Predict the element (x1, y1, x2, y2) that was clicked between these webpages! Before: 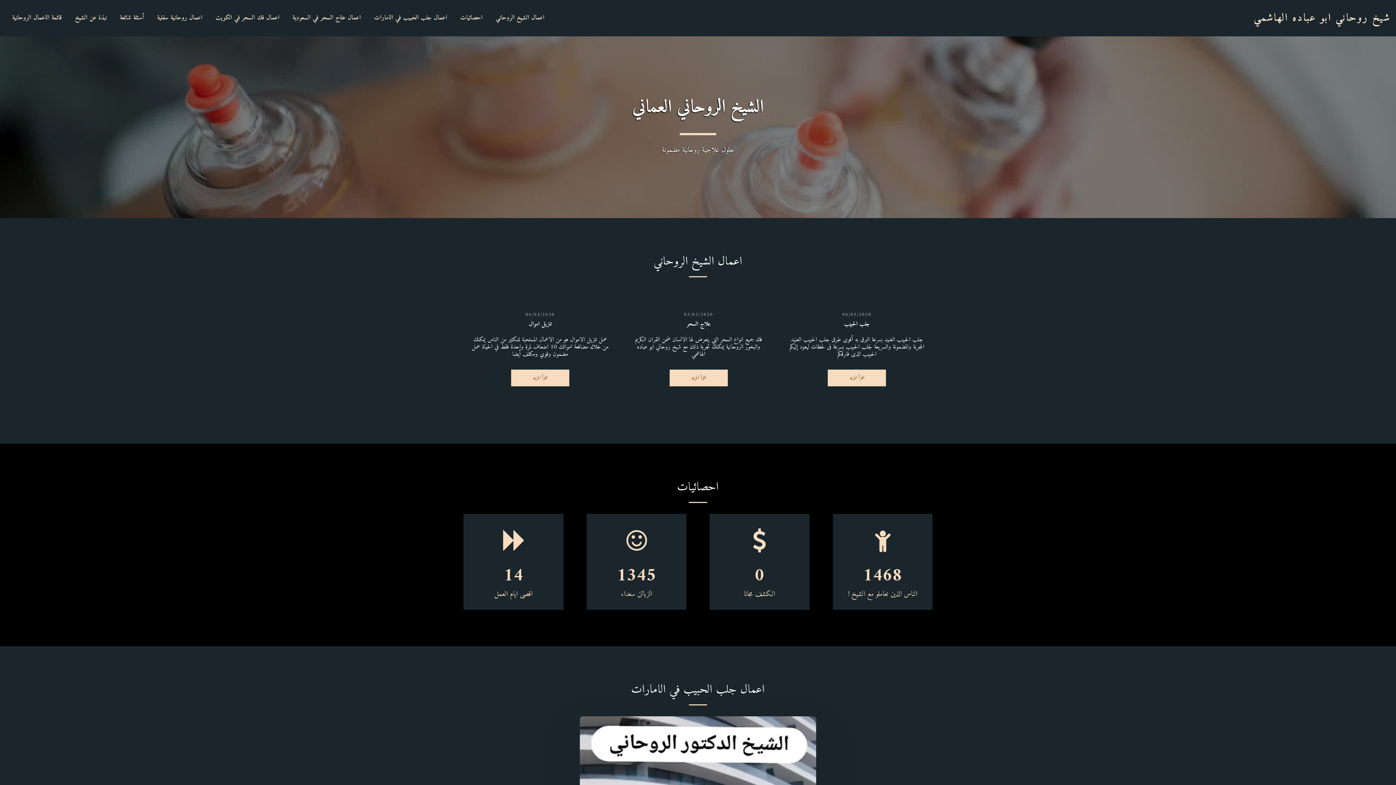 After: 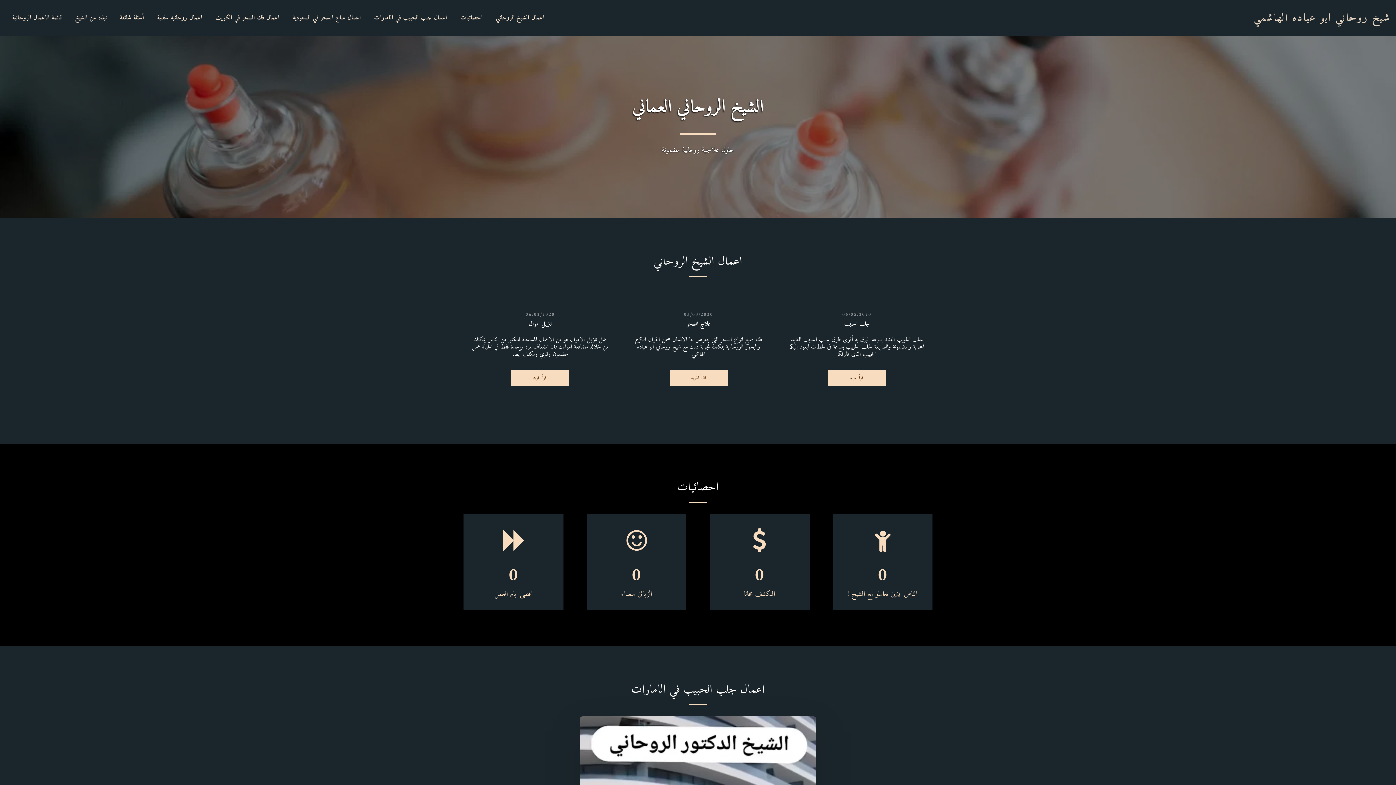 Action: label: شيخ روحاني ابو عباده الهاشمي bbox: (1254, 0, 1390, 36)